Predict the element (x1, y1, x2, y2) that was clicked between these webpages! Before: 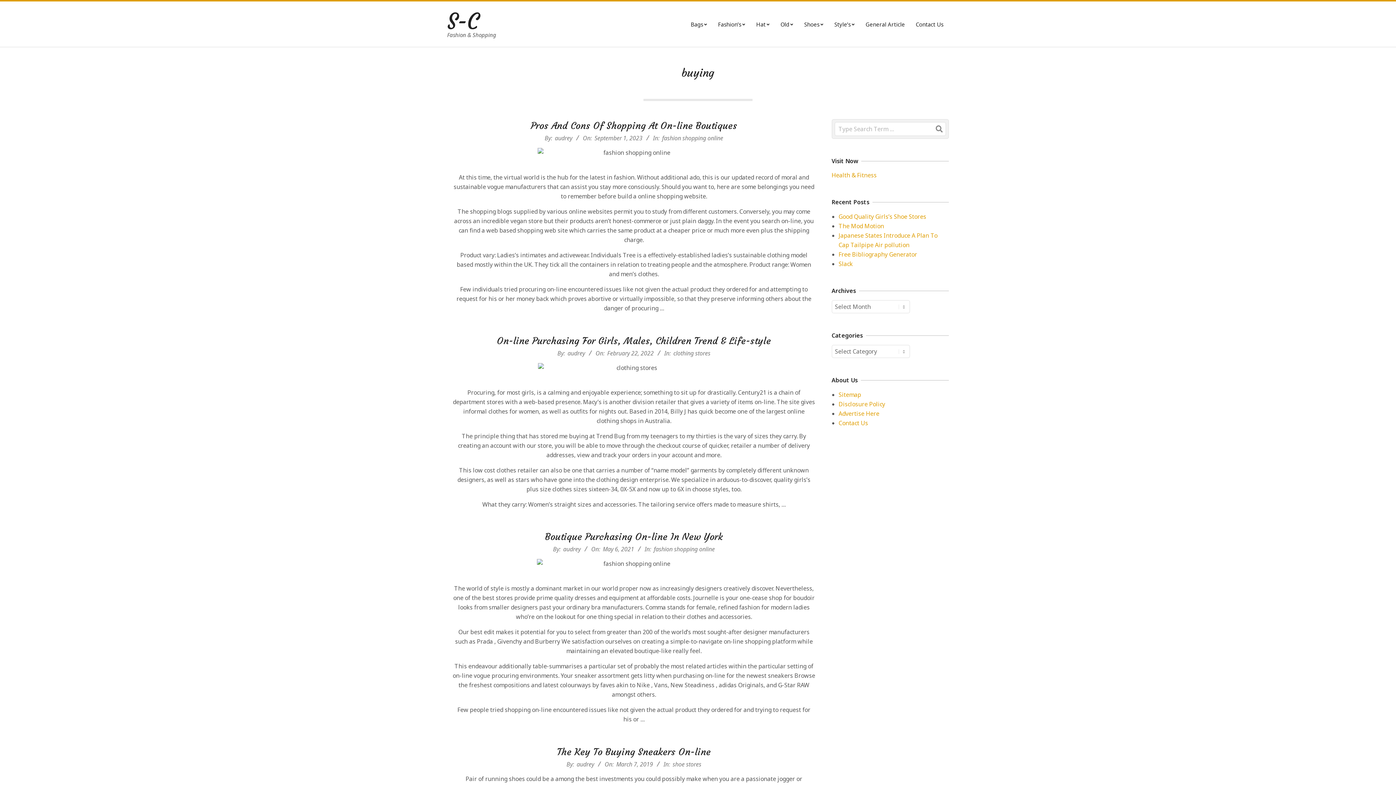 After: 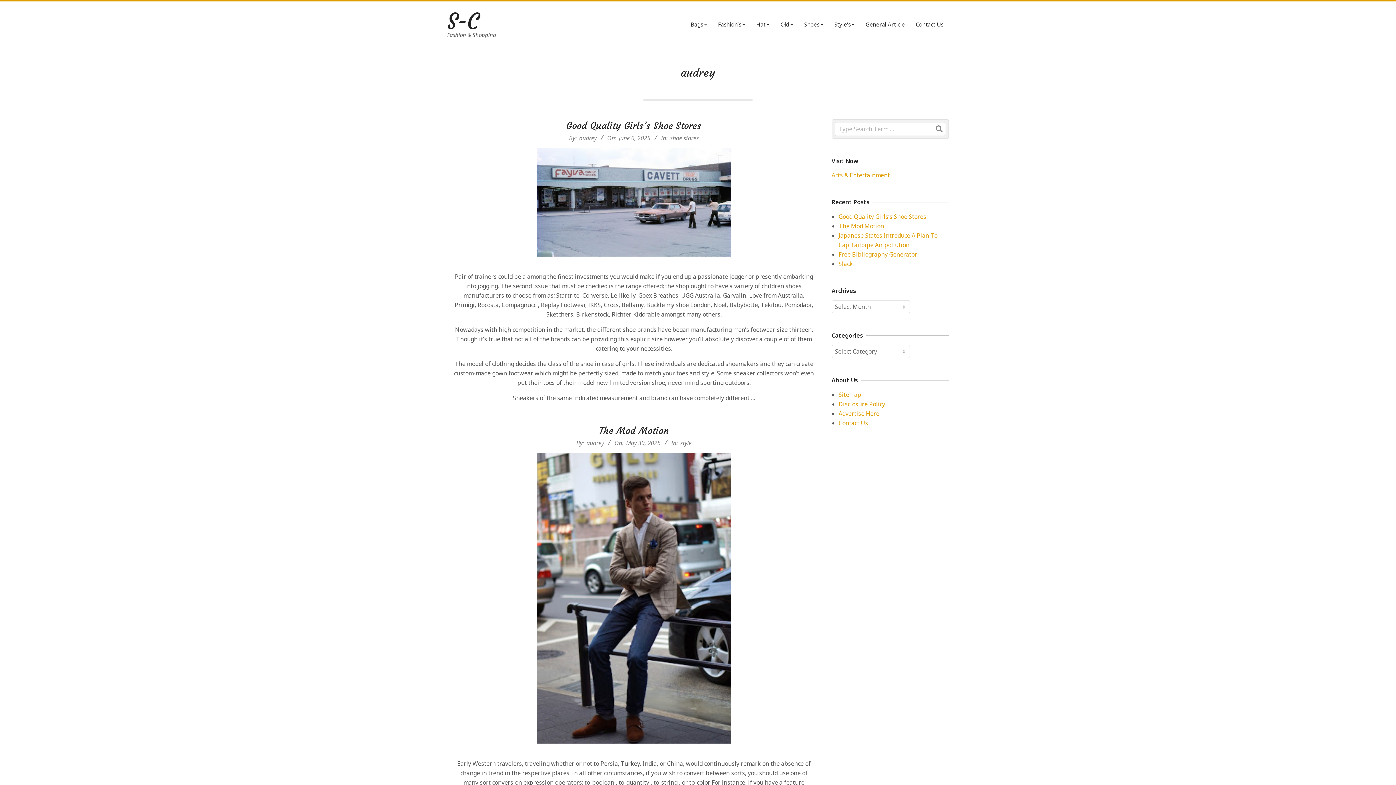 Action: label: audrey bbox: (555, 134, 572, 142)